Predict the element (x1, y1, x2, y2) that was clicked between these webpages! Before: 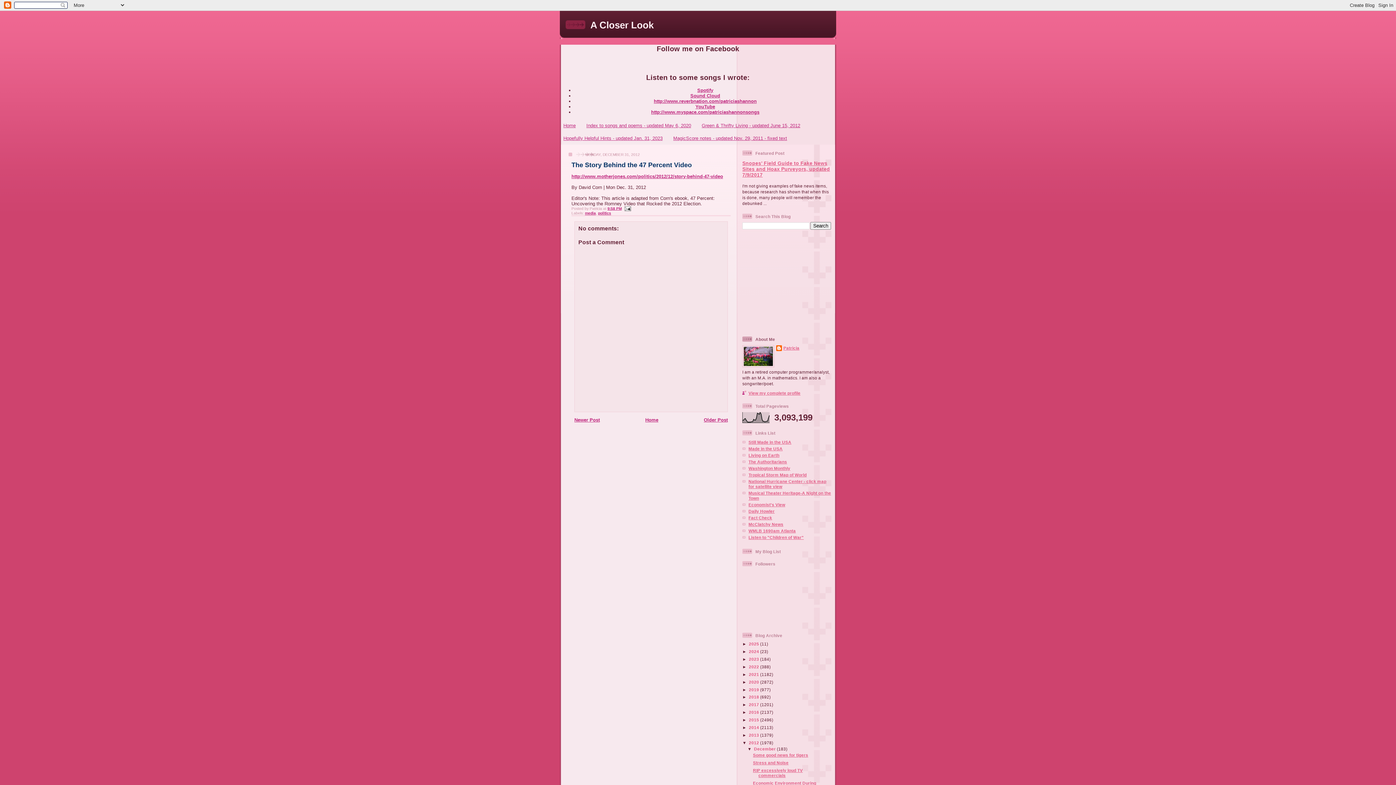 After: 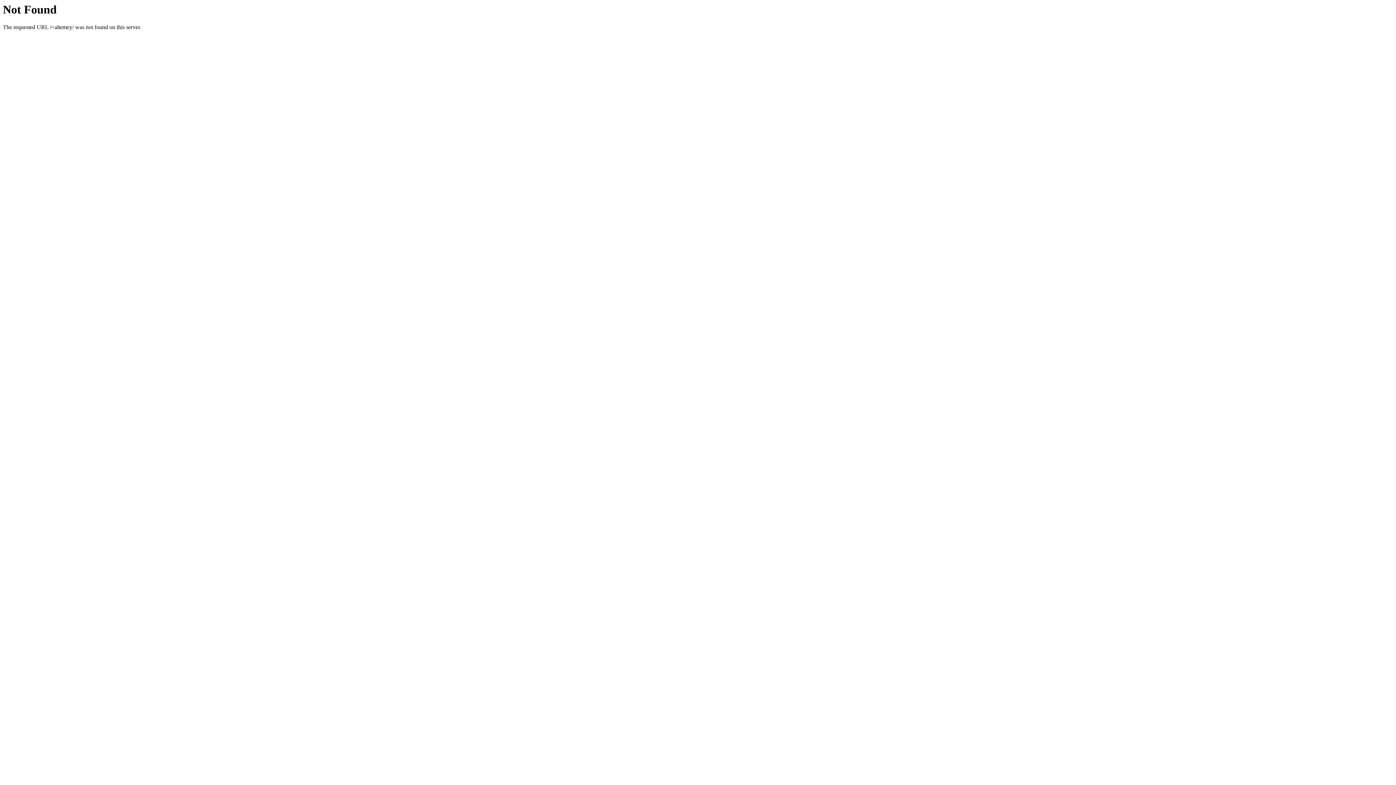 Action: bbox: (748, 459, 787, 464) label: The Authoritarians